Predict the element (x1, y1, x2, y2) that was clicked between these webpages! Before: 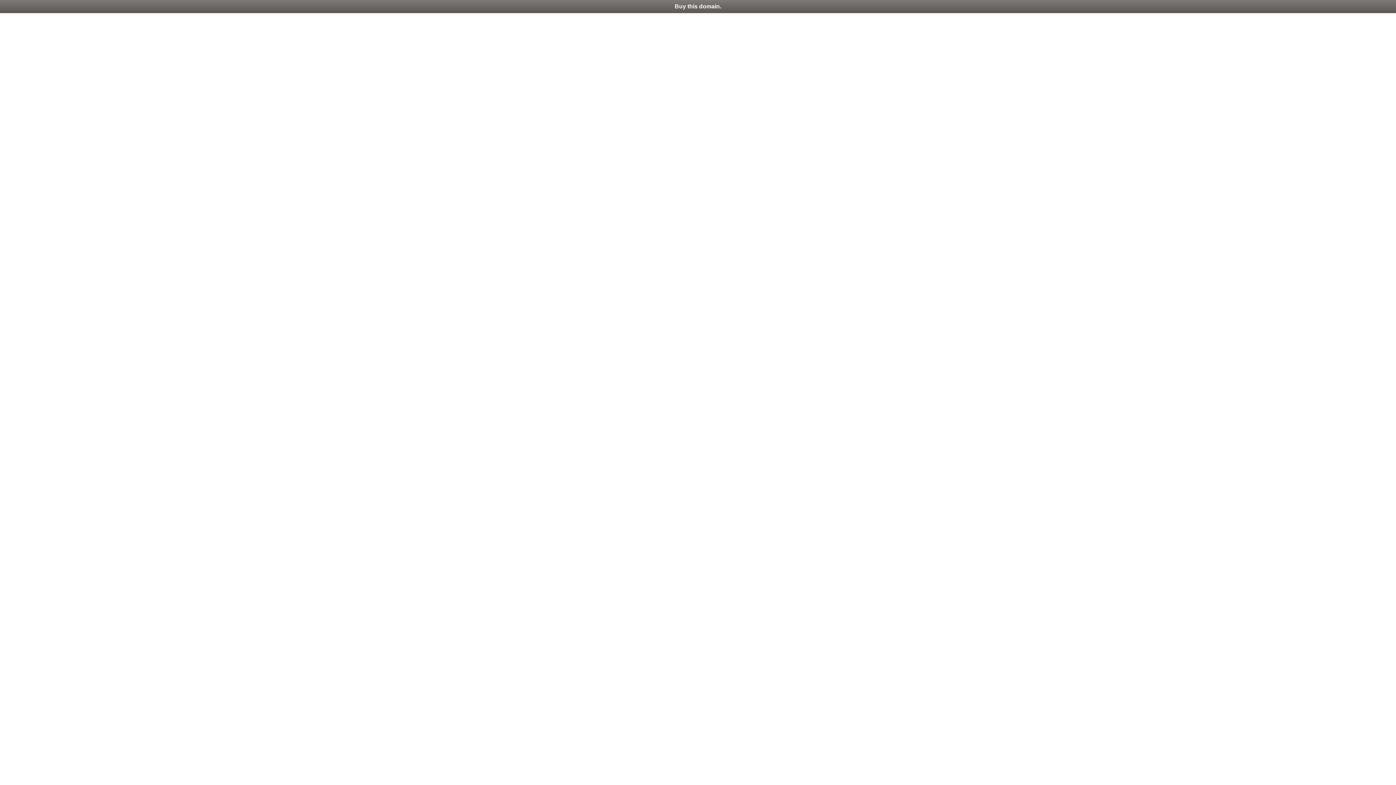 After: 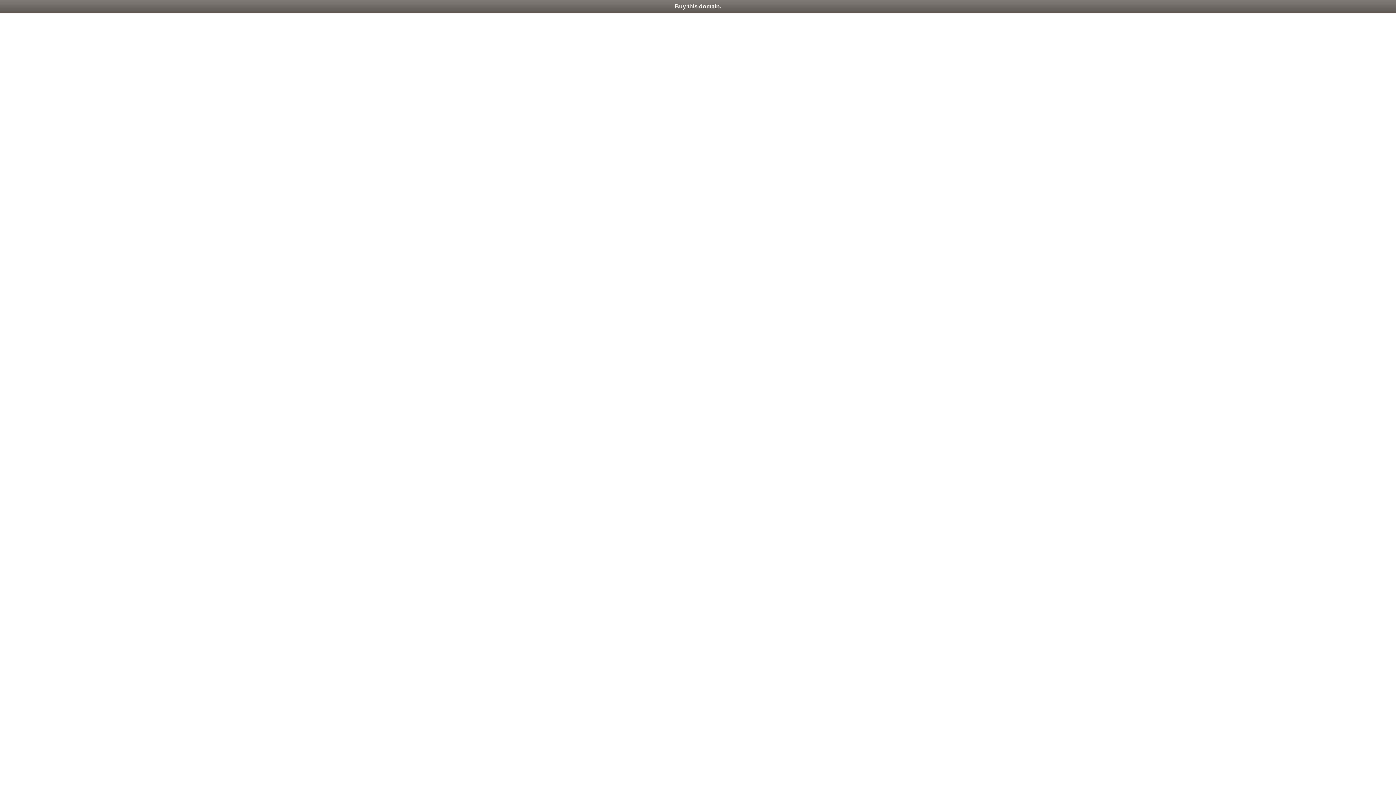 Action: bbox: (0, 0, 1396, 13) label: Buy this domain.